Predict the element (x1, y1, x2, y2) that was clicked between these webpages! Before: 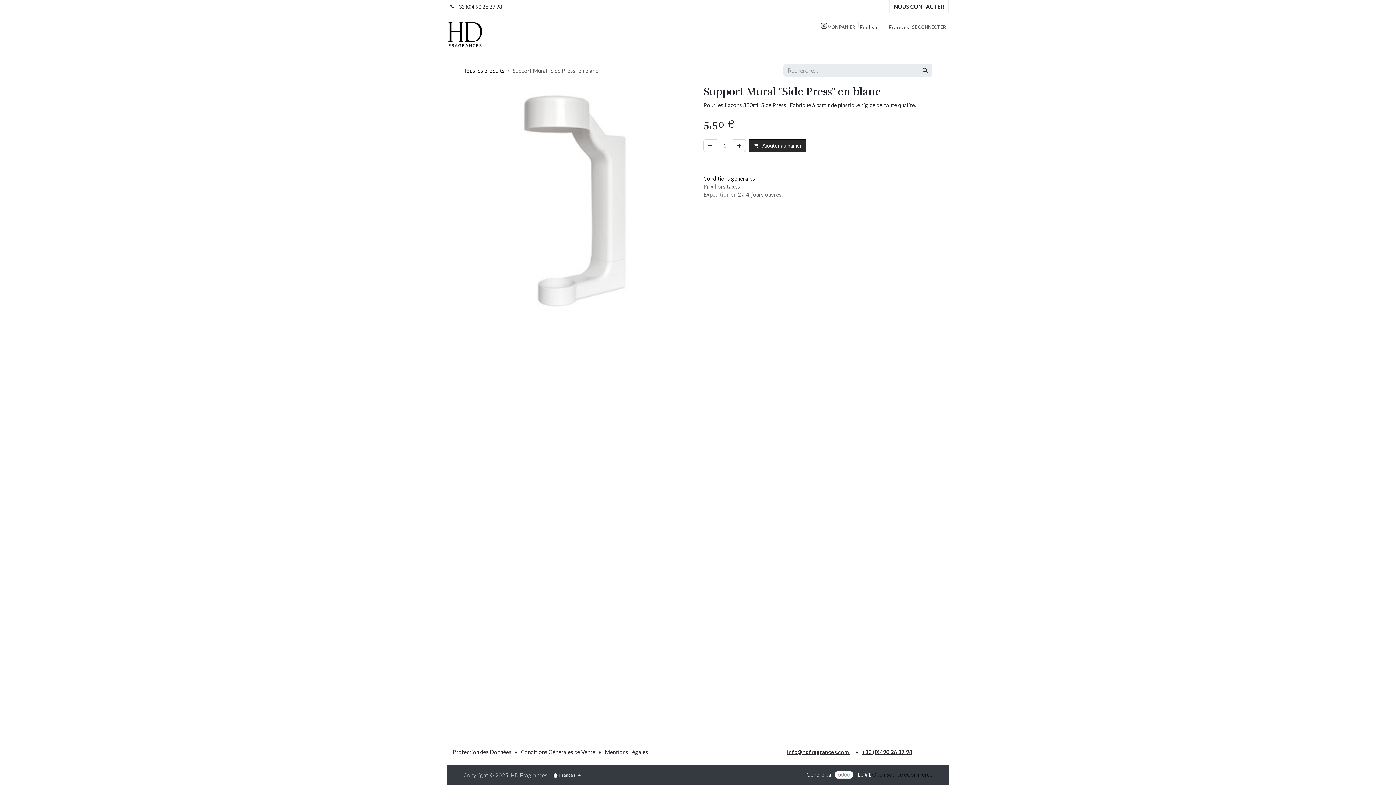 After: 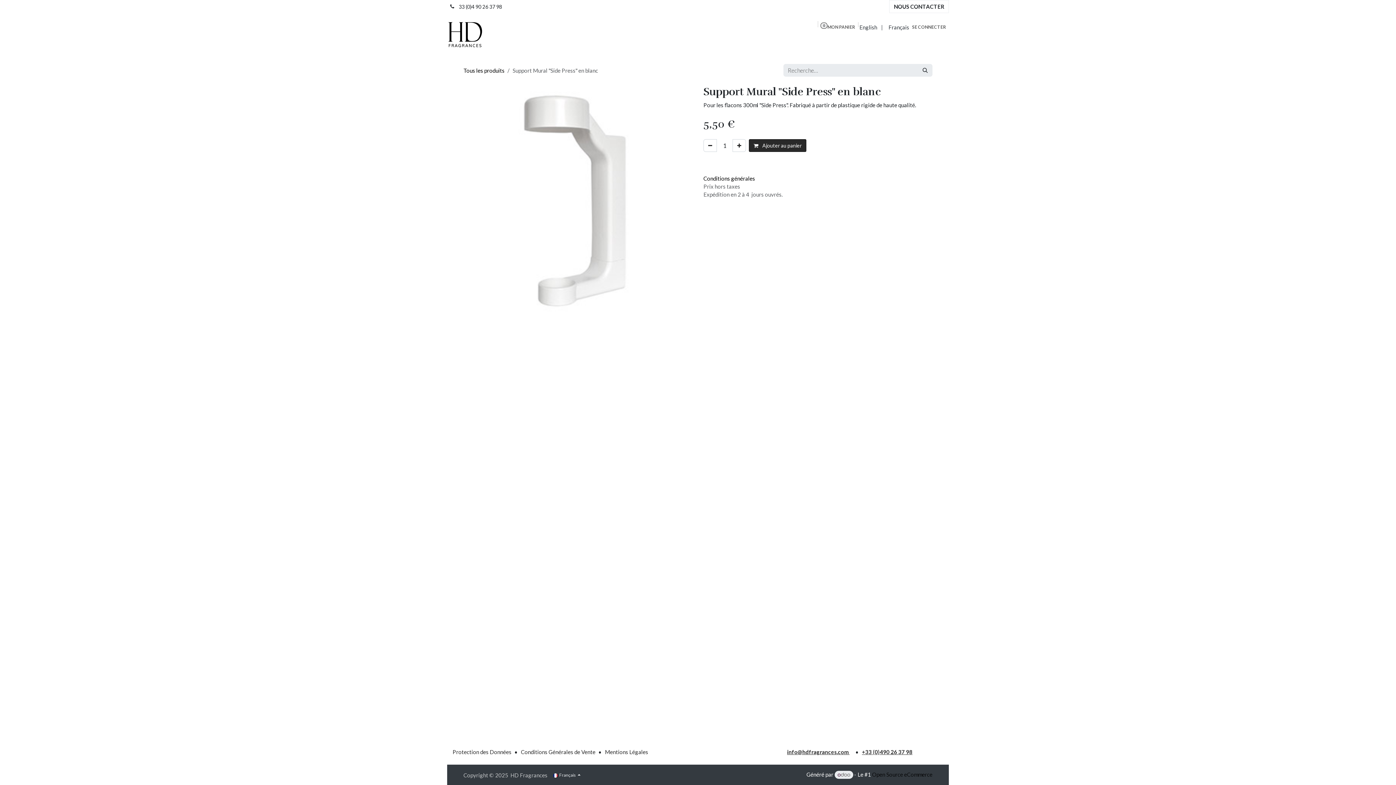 Action: bbox: (834, 771, 853, 779)